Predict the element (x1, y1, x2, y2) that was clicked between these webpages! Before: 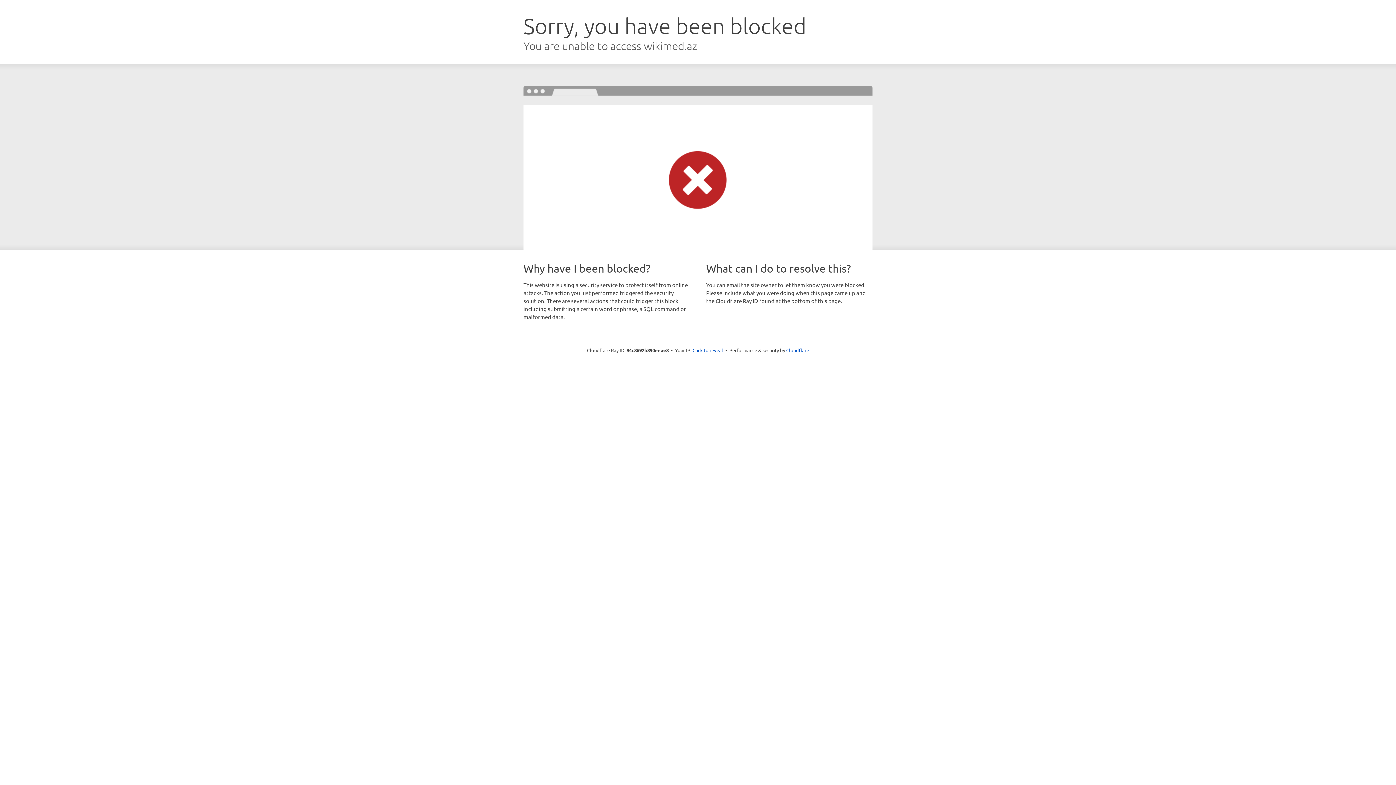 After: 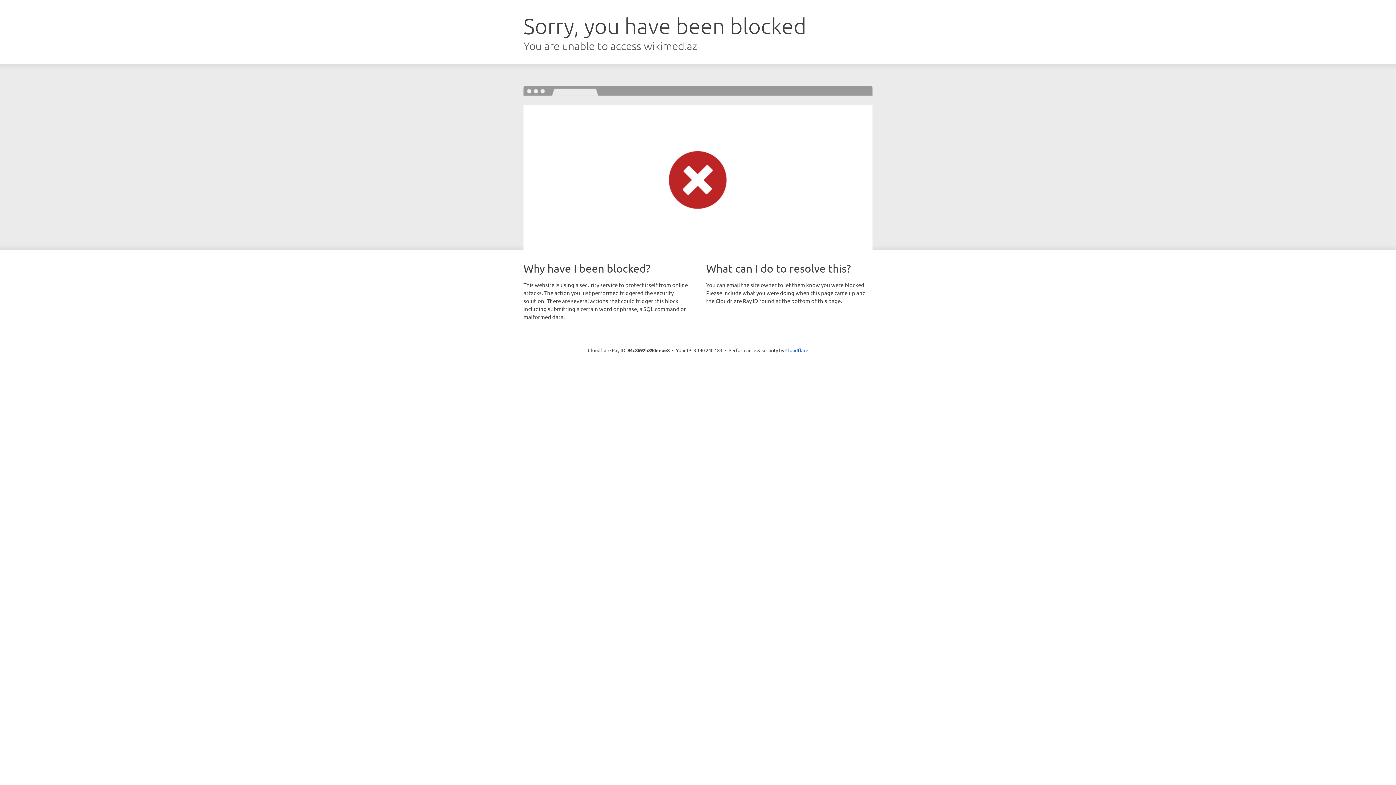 Action: bbox: (692, 346, 723, 353) label: Click to reveal